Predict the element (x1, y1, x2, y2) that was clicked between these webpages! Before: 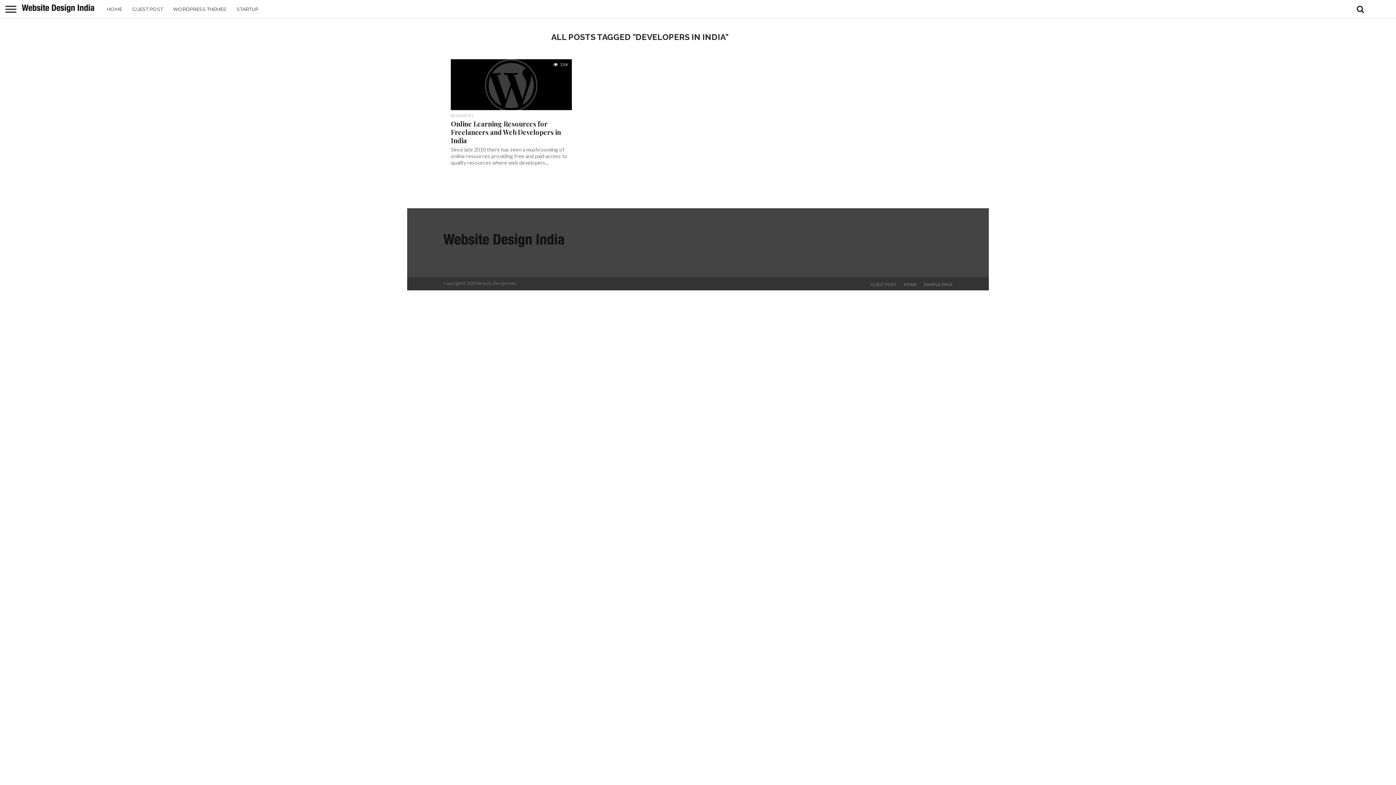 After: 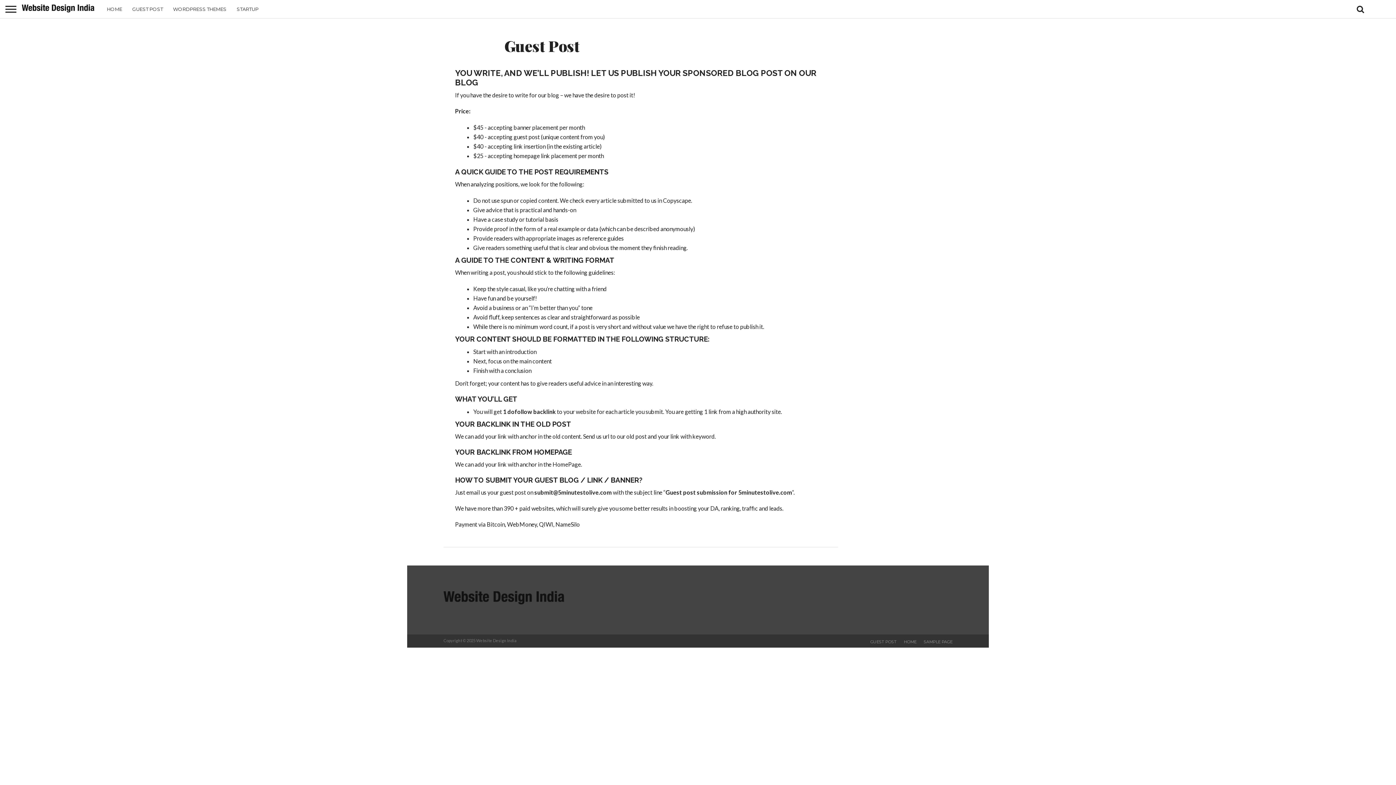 Action: bbox: (870, 282, 896, 287) label: GUEST POST